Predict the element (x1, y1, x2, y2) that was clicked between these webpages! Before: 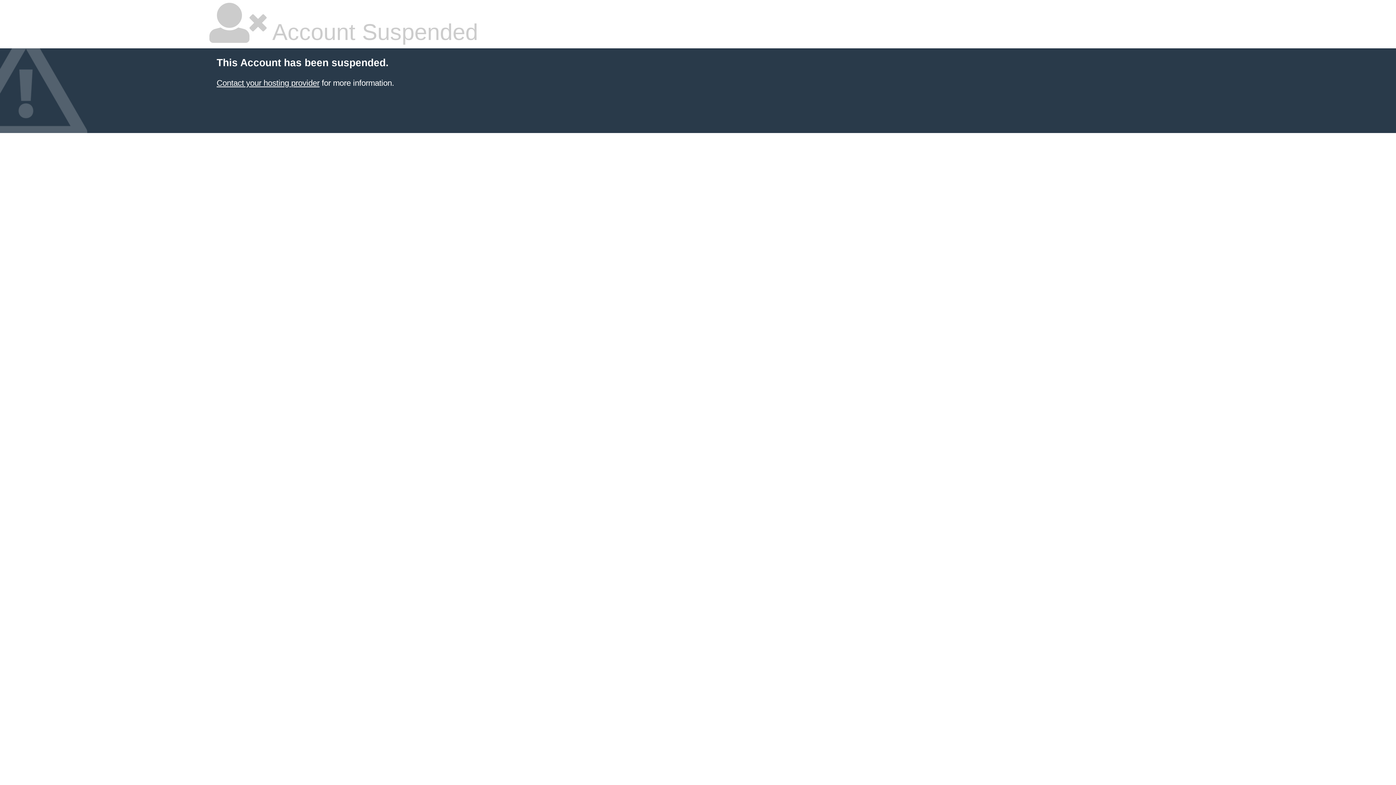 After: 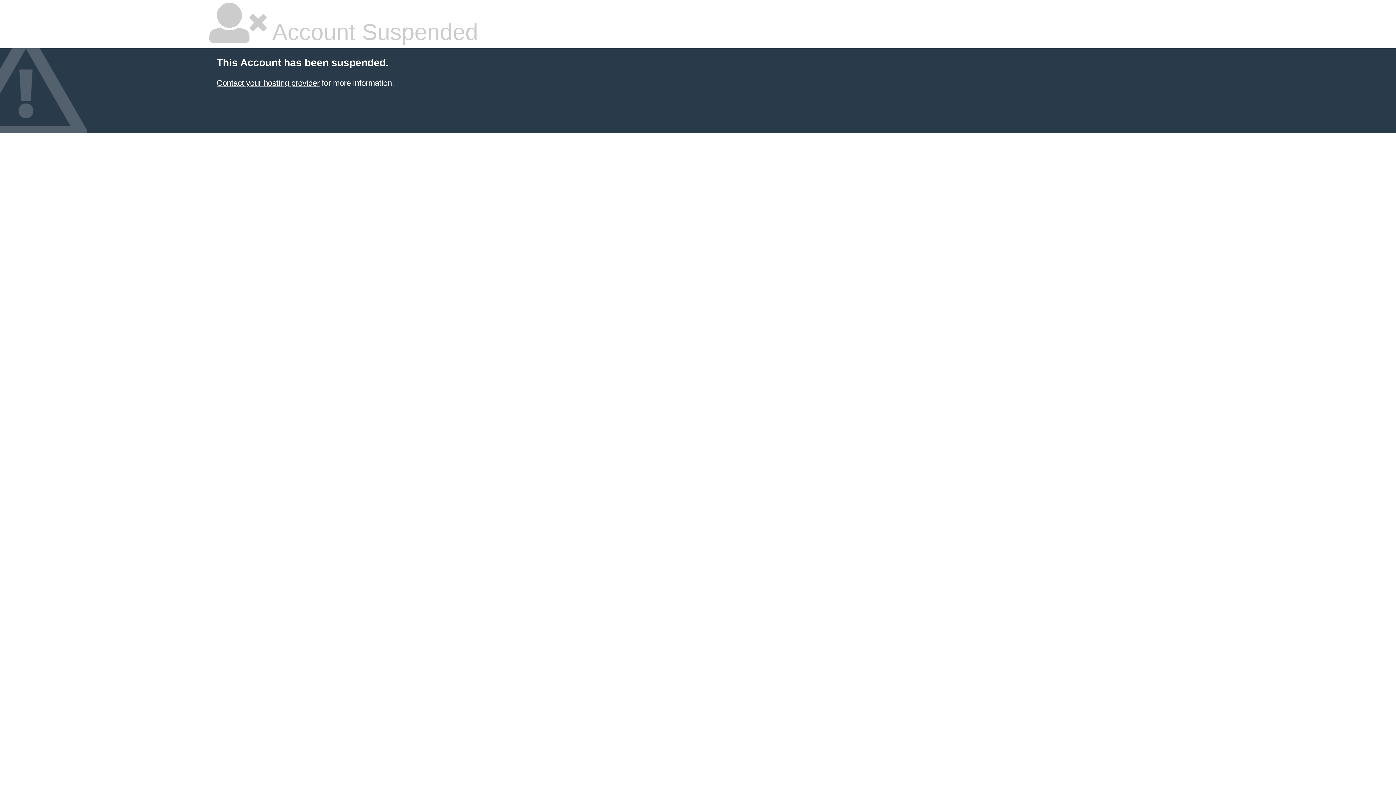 Action: label: Contact your hosting provider bbox: (216, 78, 319, 87)